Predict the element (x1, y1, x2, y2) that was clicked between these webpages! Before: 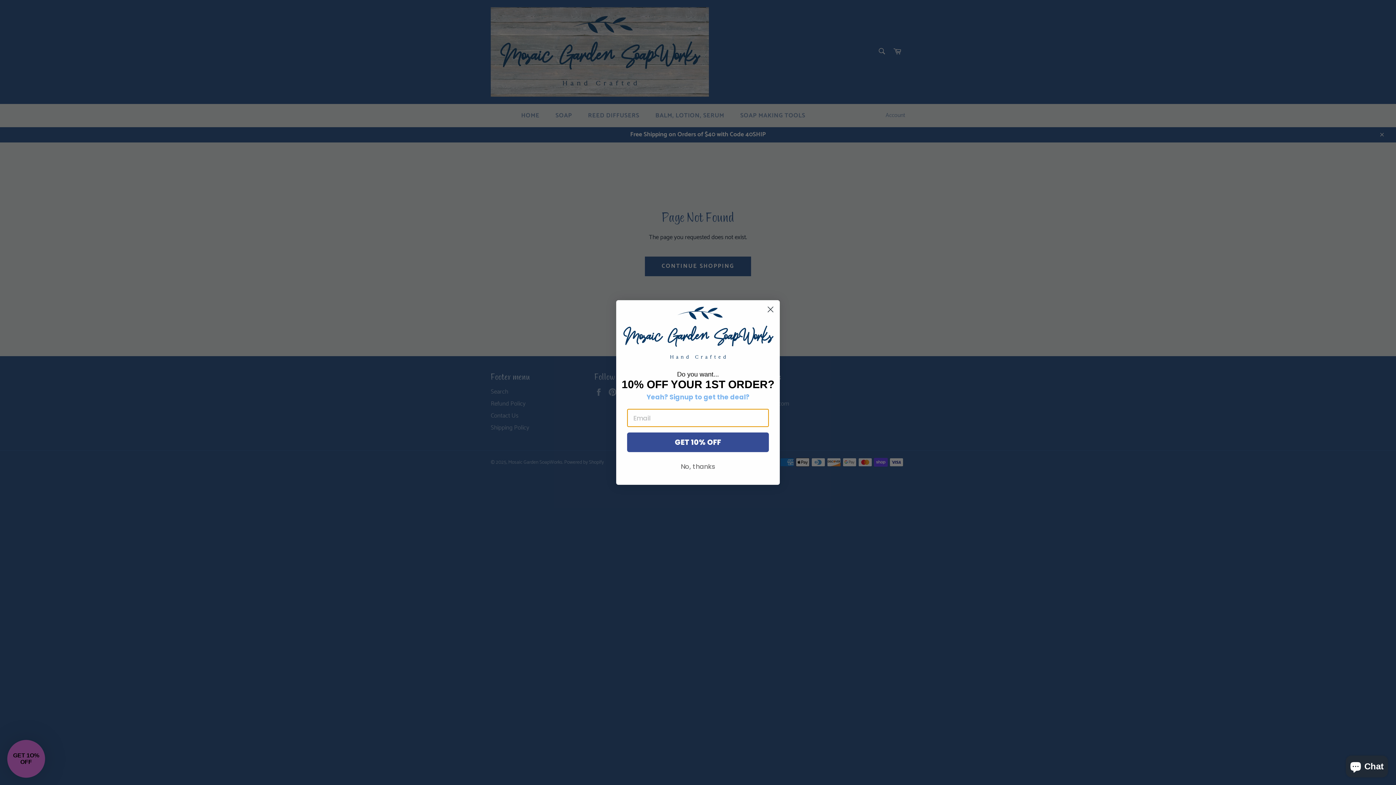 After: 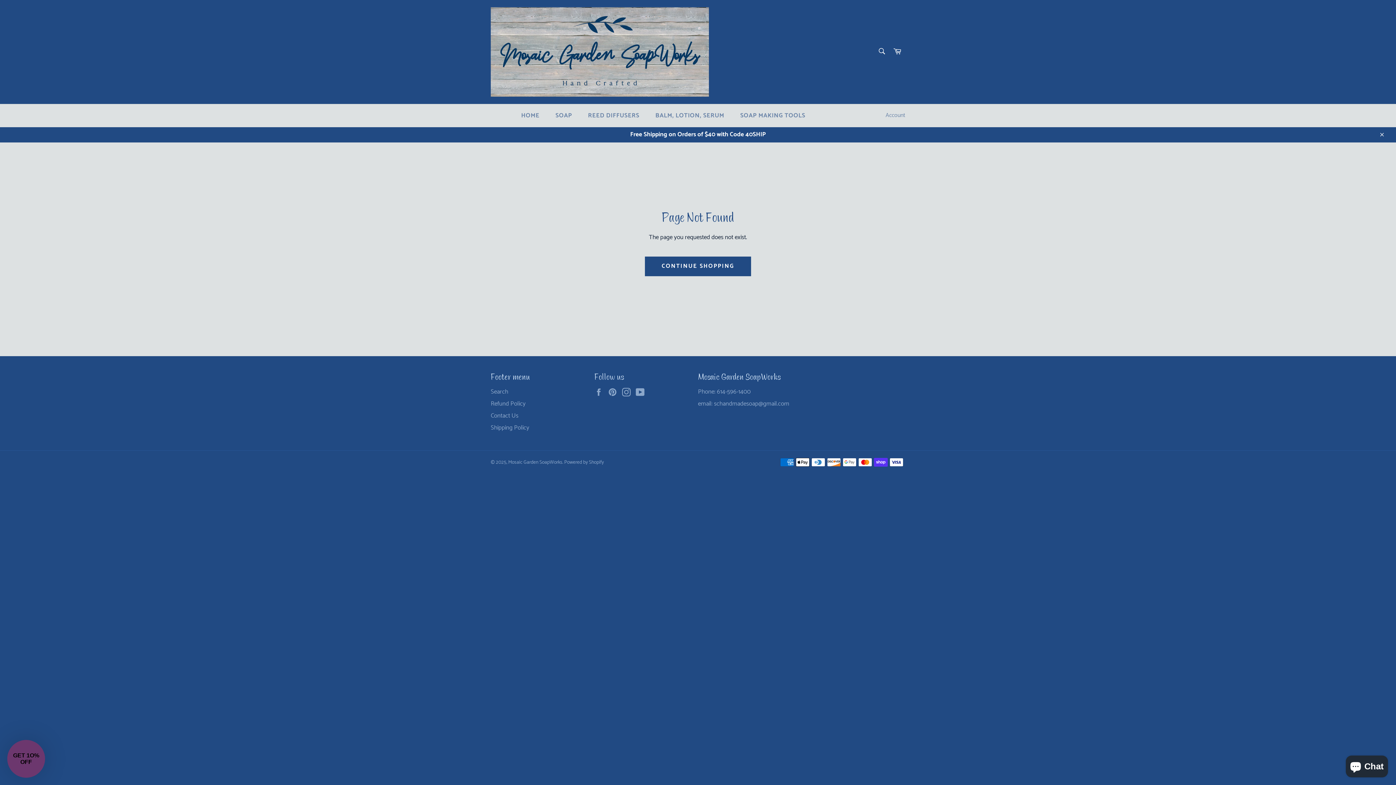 Action: bbox: (764, 303, 777, 315) label: Close dialog